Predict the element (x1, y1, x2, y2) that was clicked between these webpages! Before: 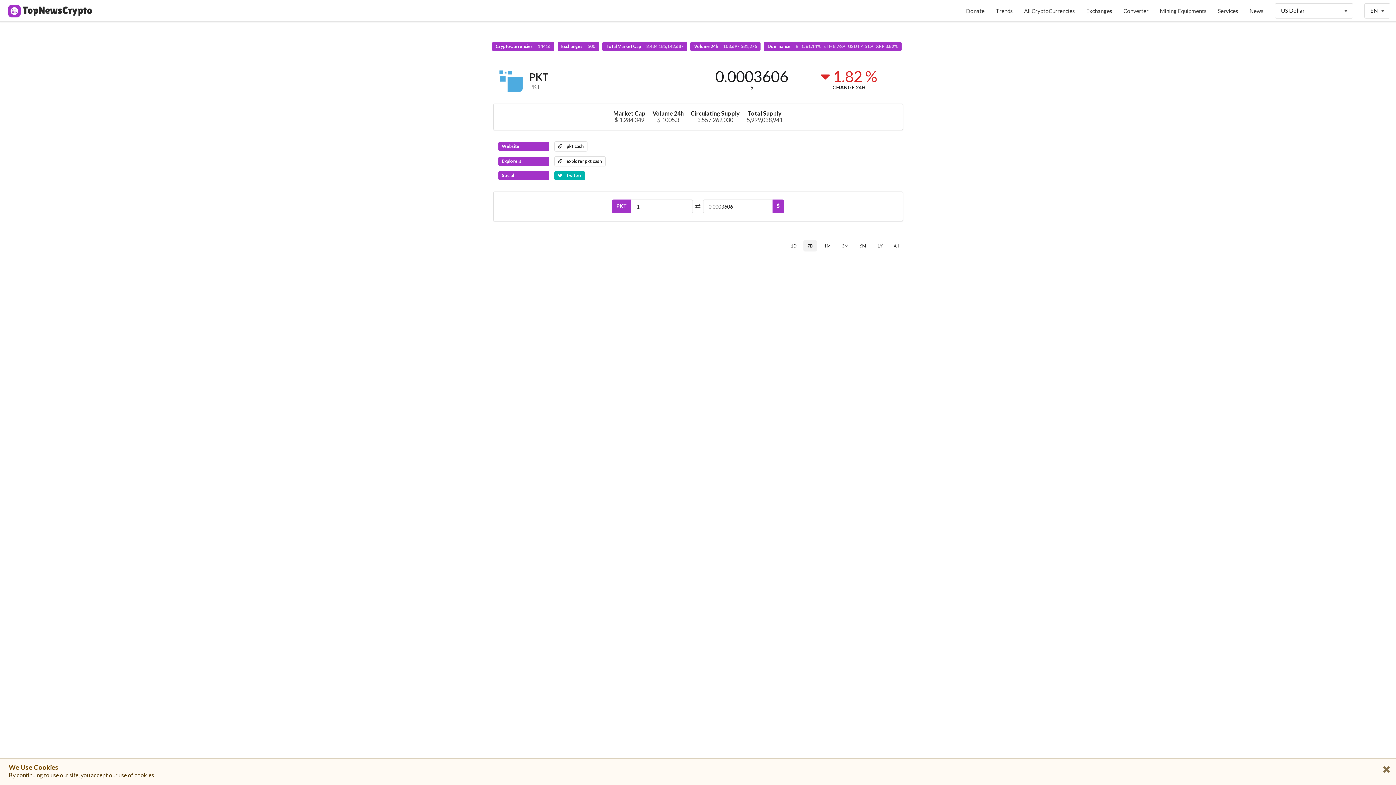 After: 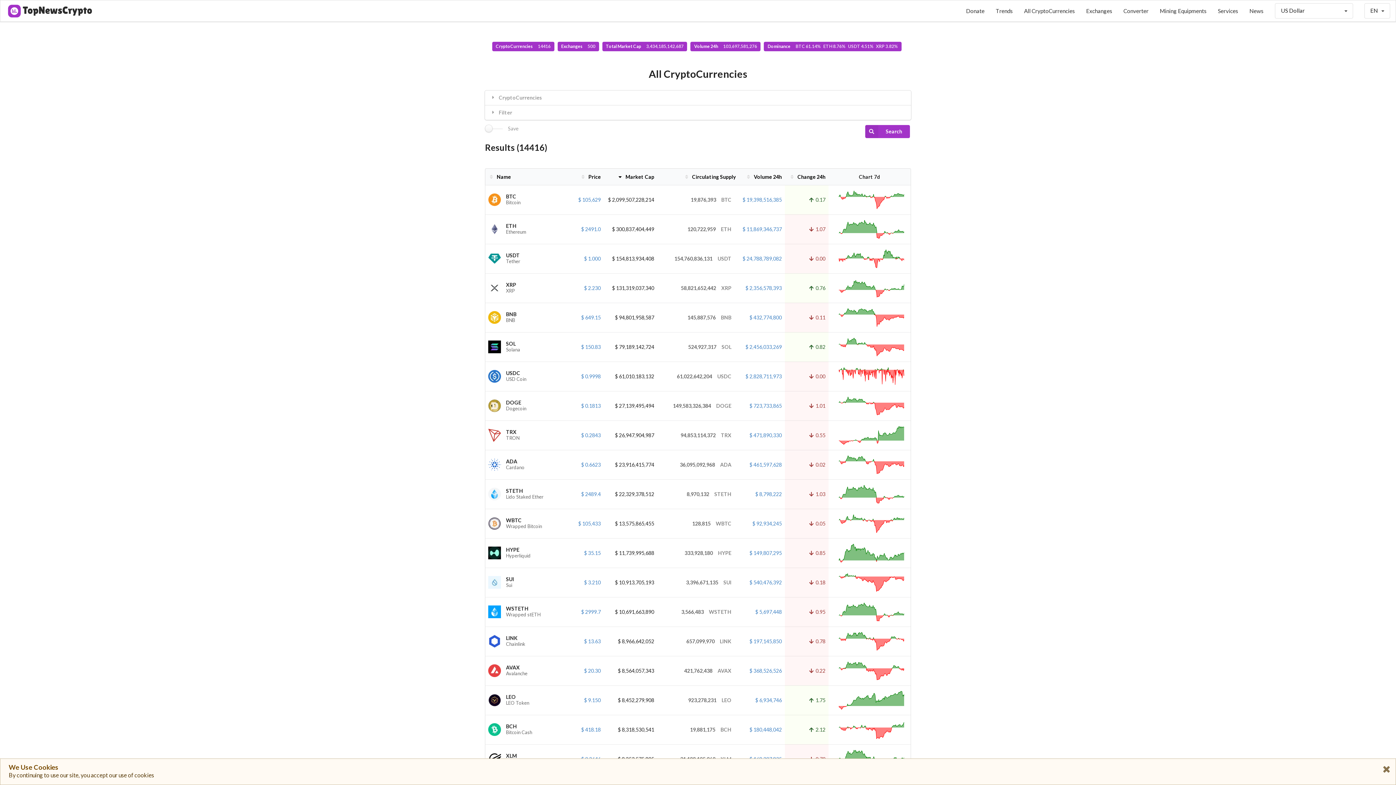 Action: label: All CryptoCurrencies bbox: (1018, 0, 1080, 21)